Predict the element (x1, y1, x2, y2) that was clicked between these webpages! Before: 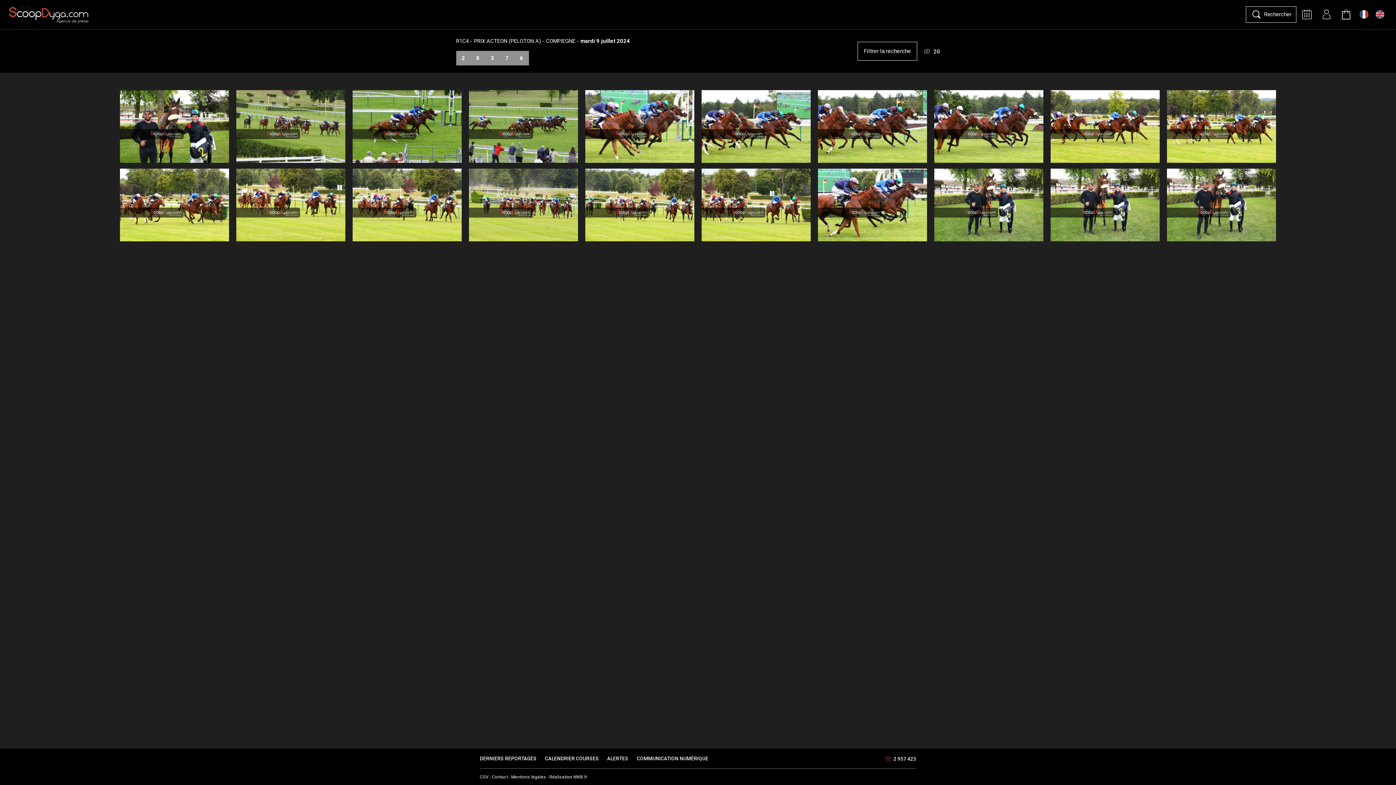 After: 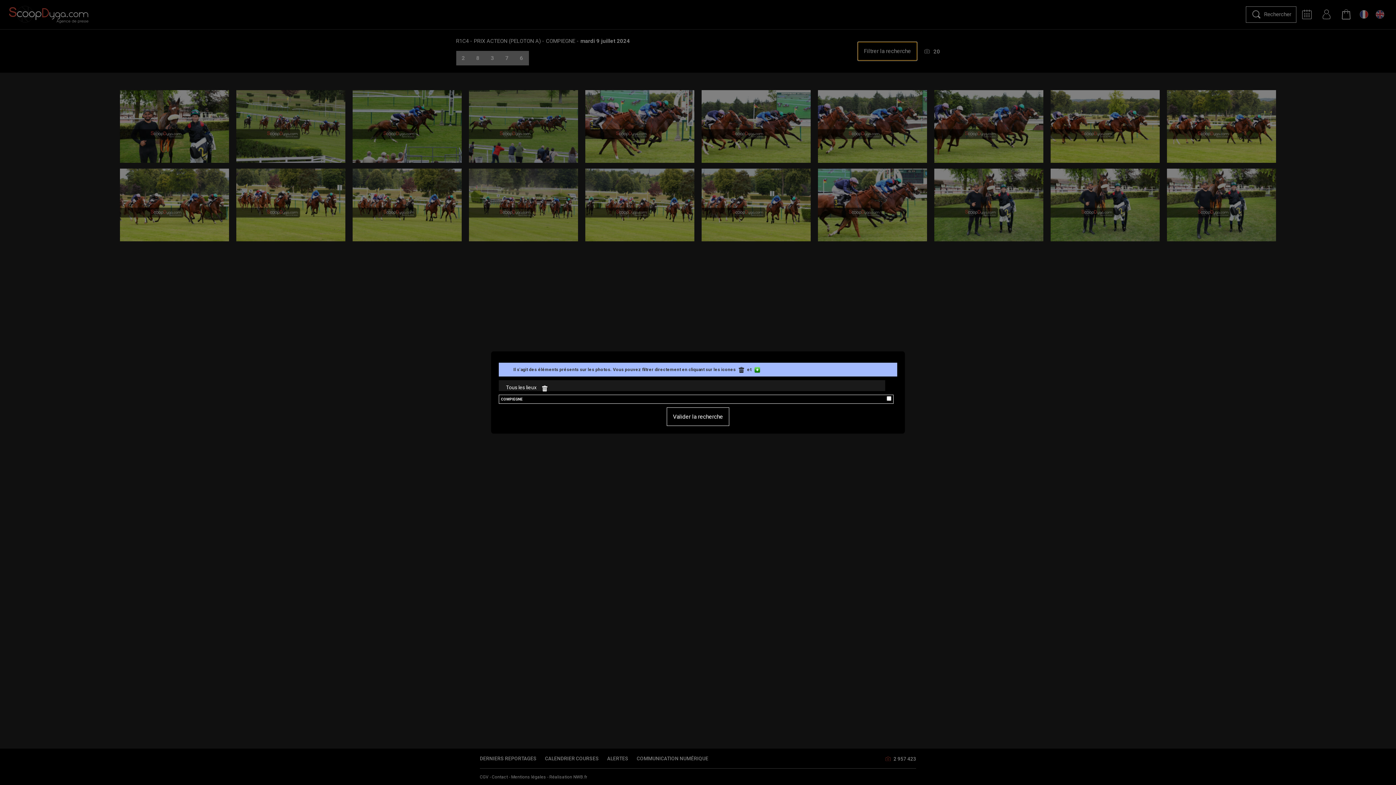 Action: bbox: (857, 41, 917, 60) label: Filtrer la recherche